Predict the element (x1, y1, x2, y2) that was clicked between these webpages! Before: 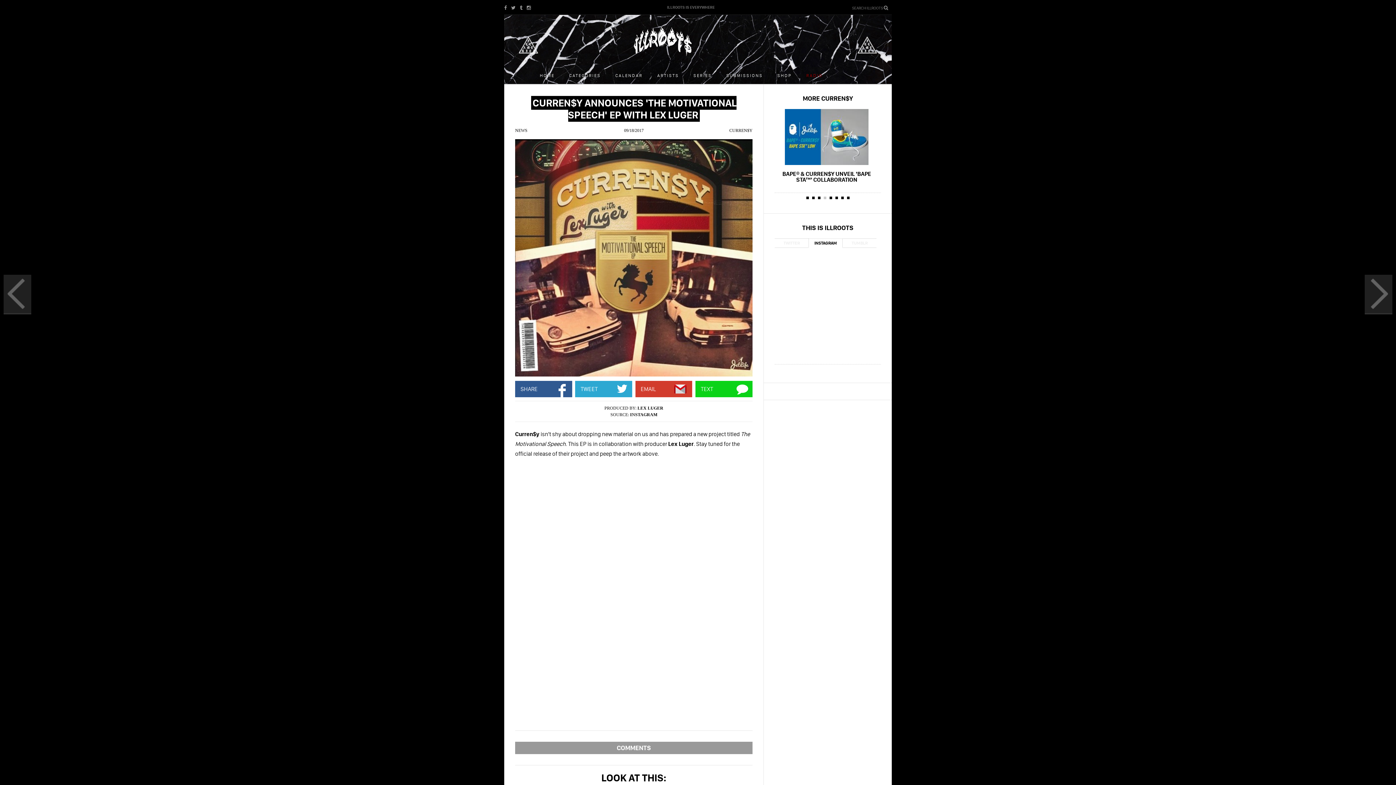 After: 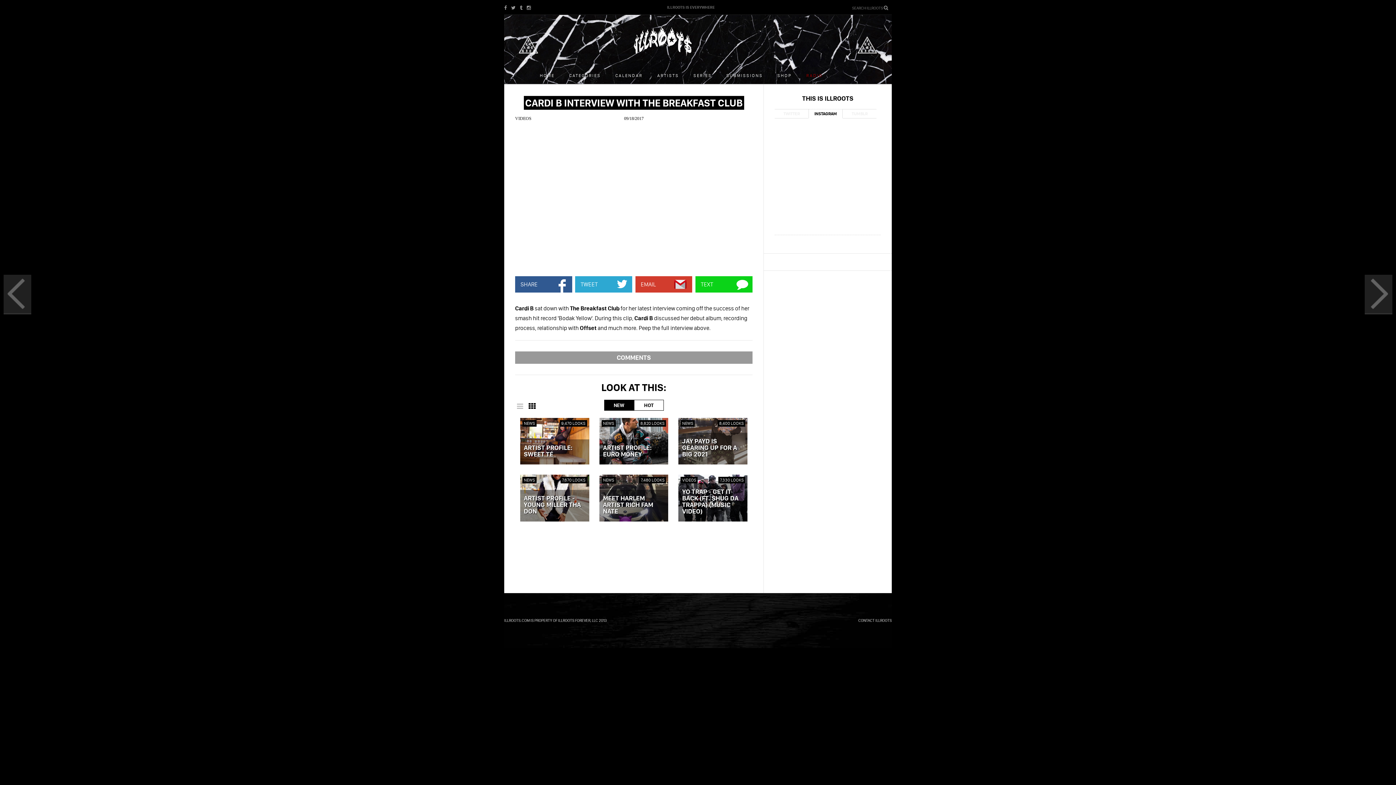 Action: bbox: (1365, 274, 1392, 314) label: CARDI B INTERVIEW WITH THE BREAKFAST CLUB